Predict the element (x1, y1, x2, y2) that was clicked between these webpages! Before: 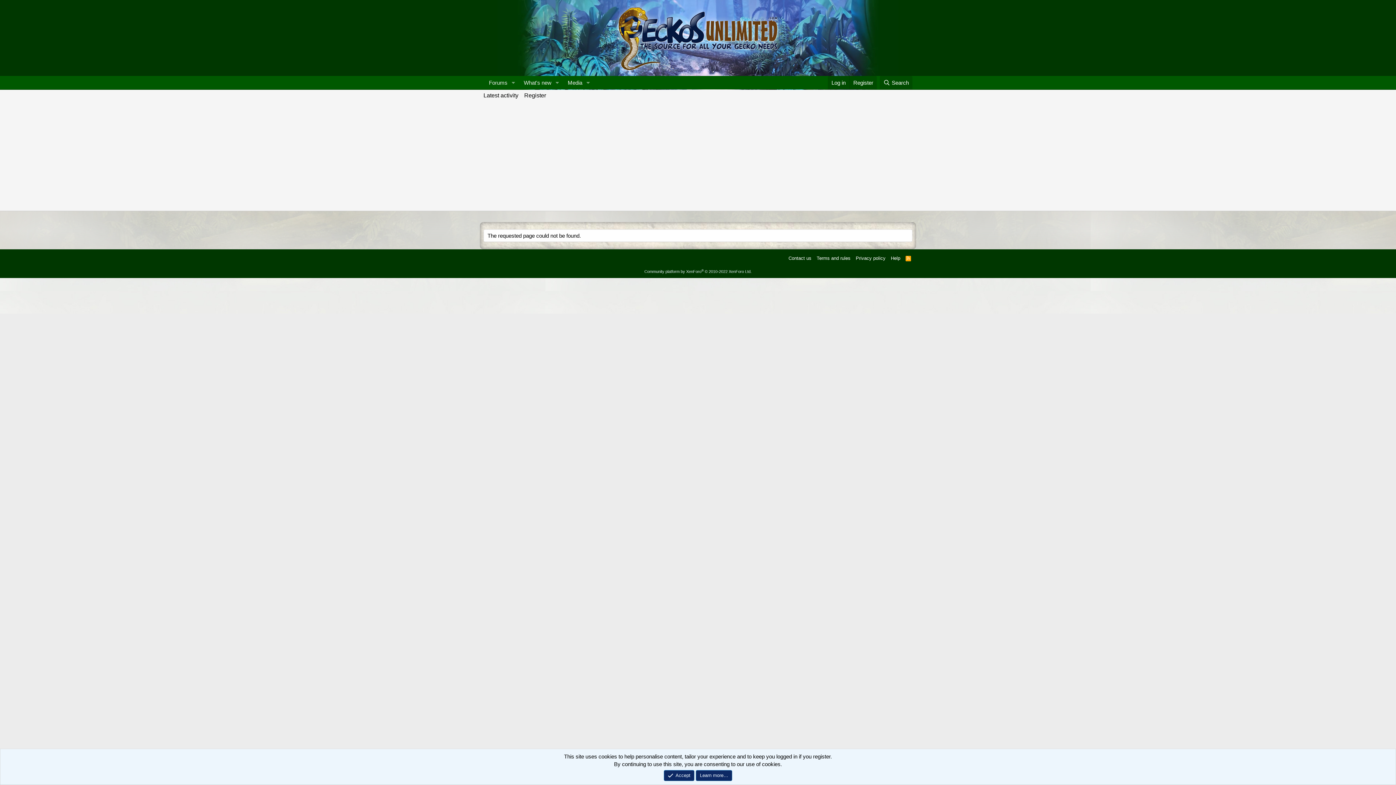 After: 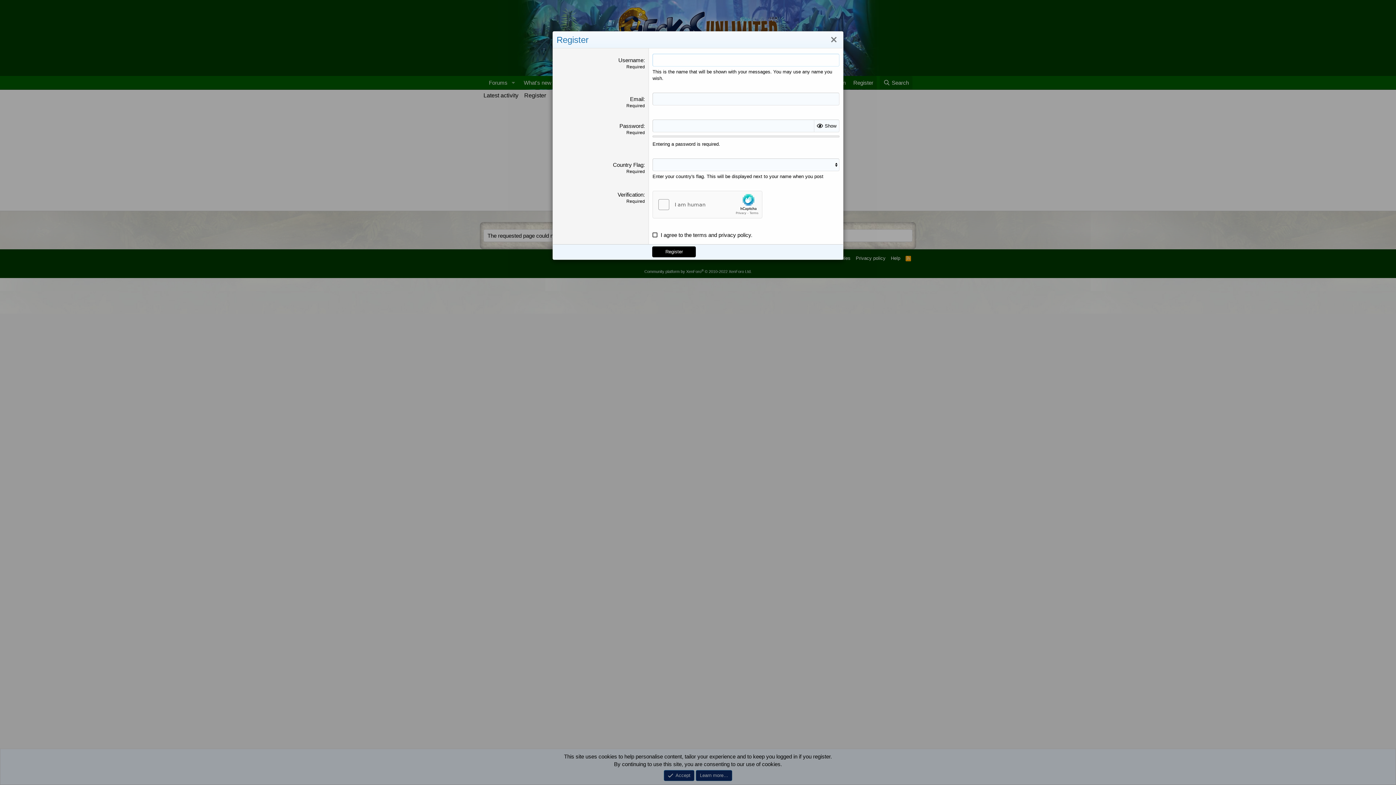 Action: label: Register bbox: (849, 75, 877, 89)